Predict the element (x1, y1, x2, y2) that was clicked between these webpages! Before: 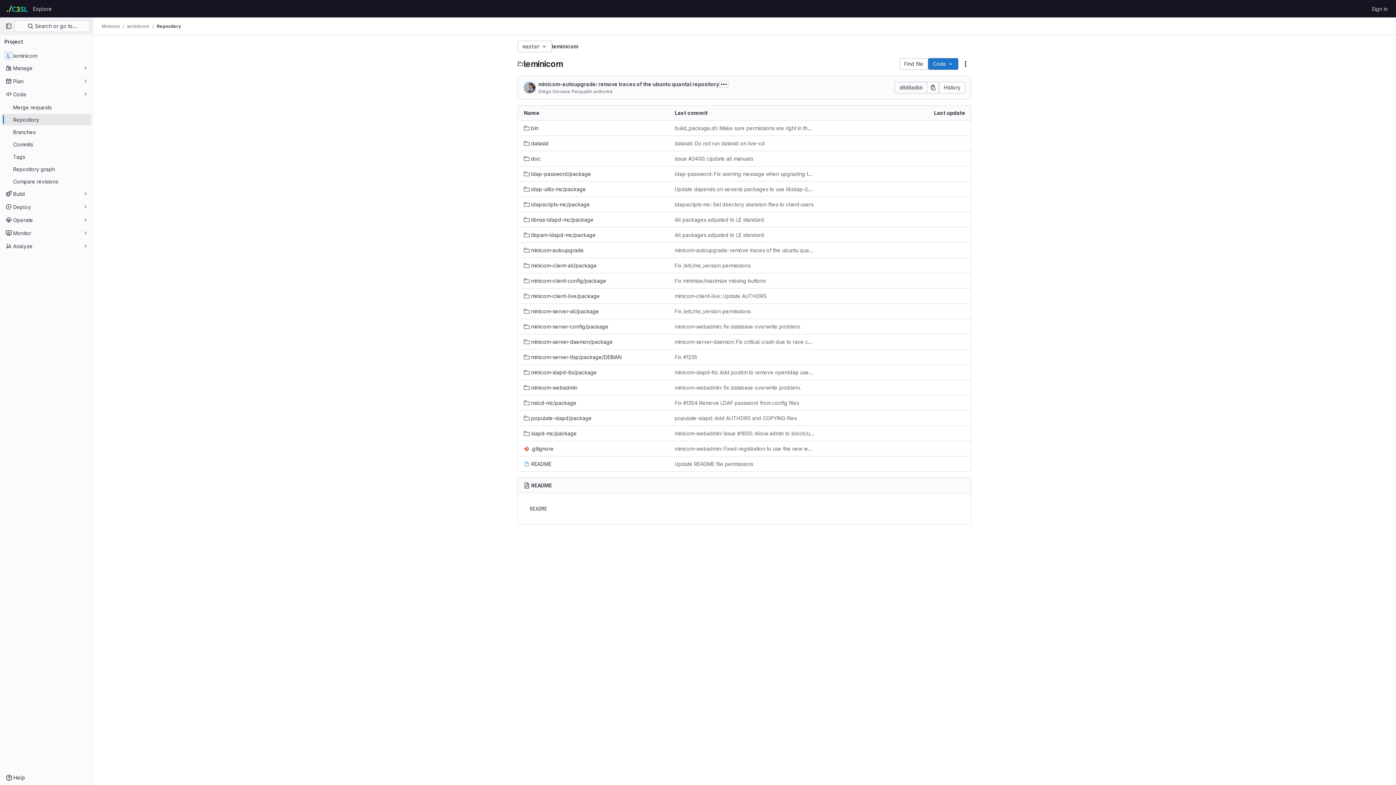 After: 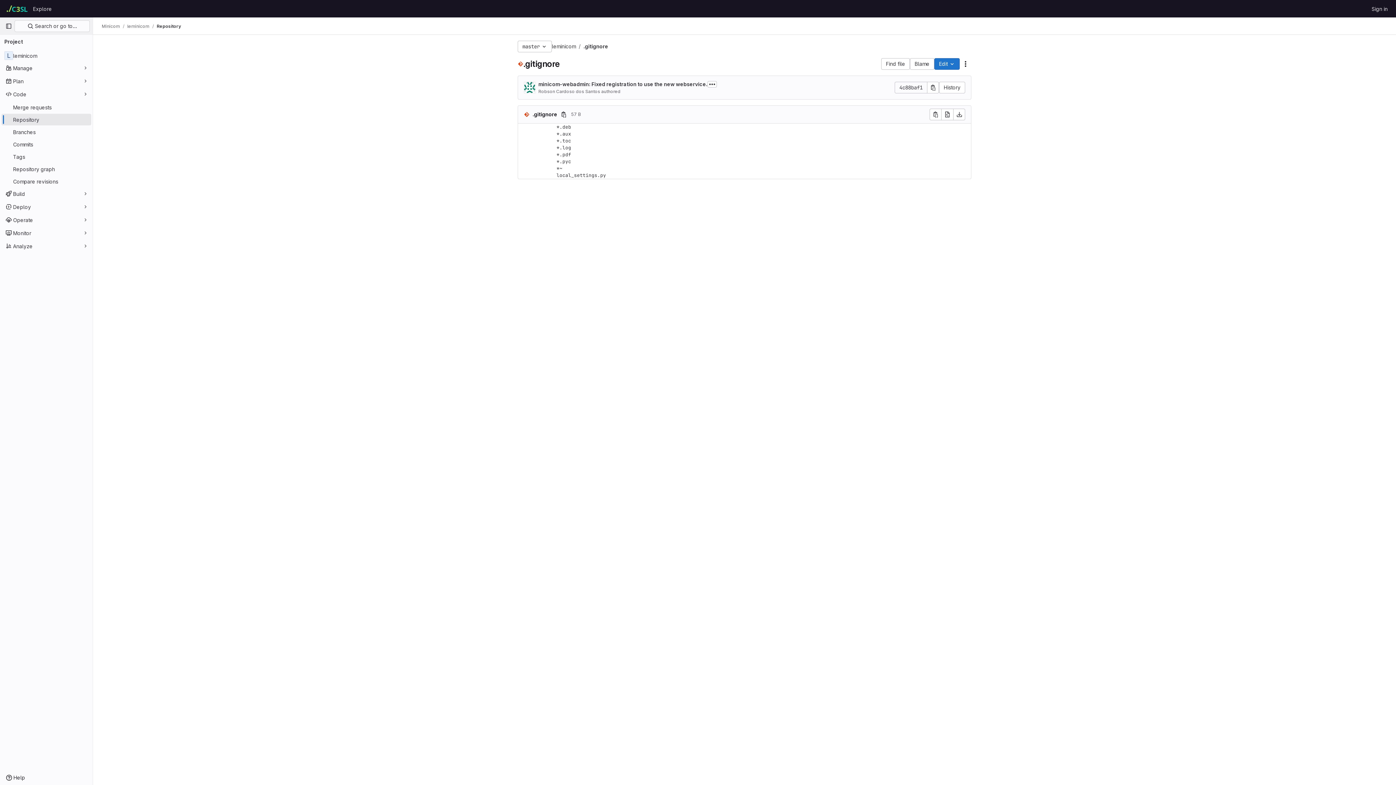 Action: bbox: (524, 445, 553, 452) label: .gitignore